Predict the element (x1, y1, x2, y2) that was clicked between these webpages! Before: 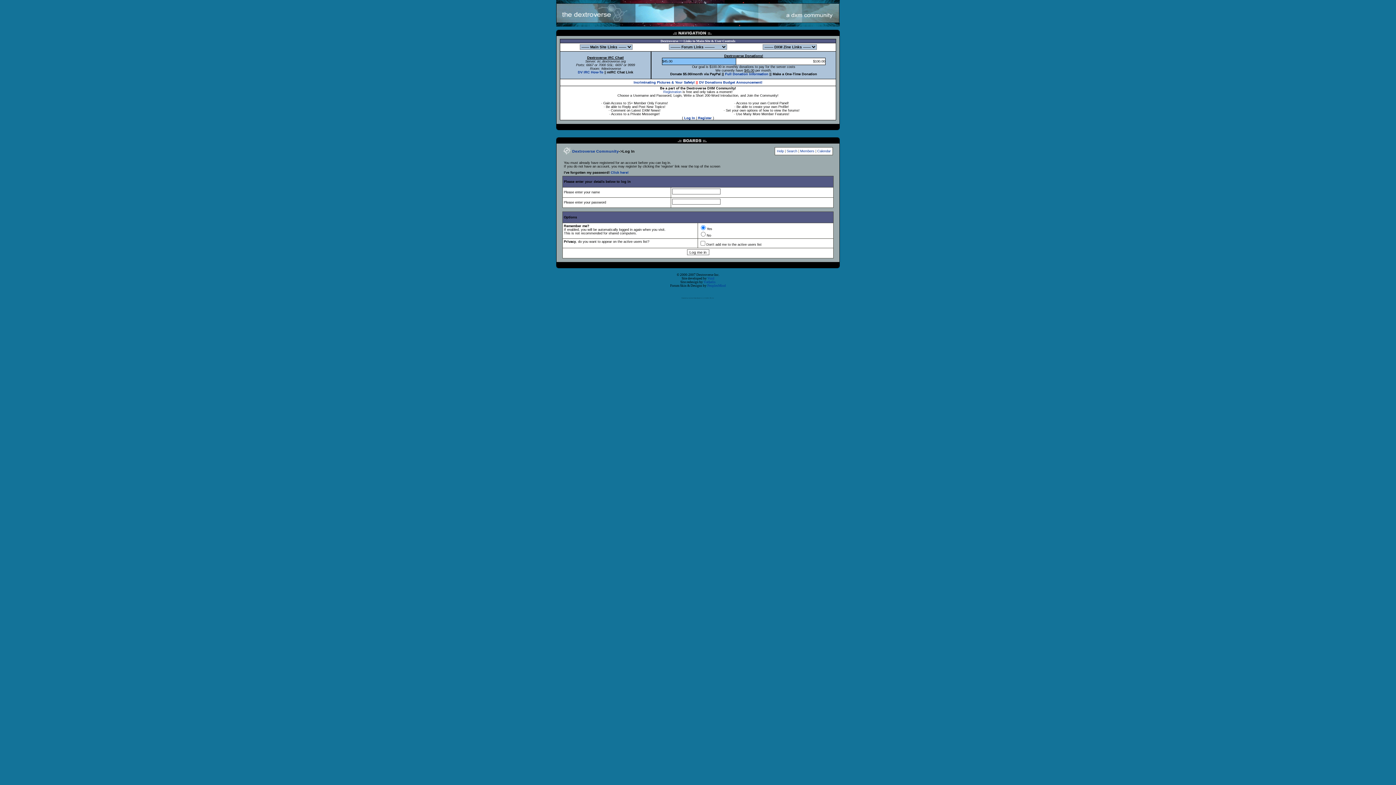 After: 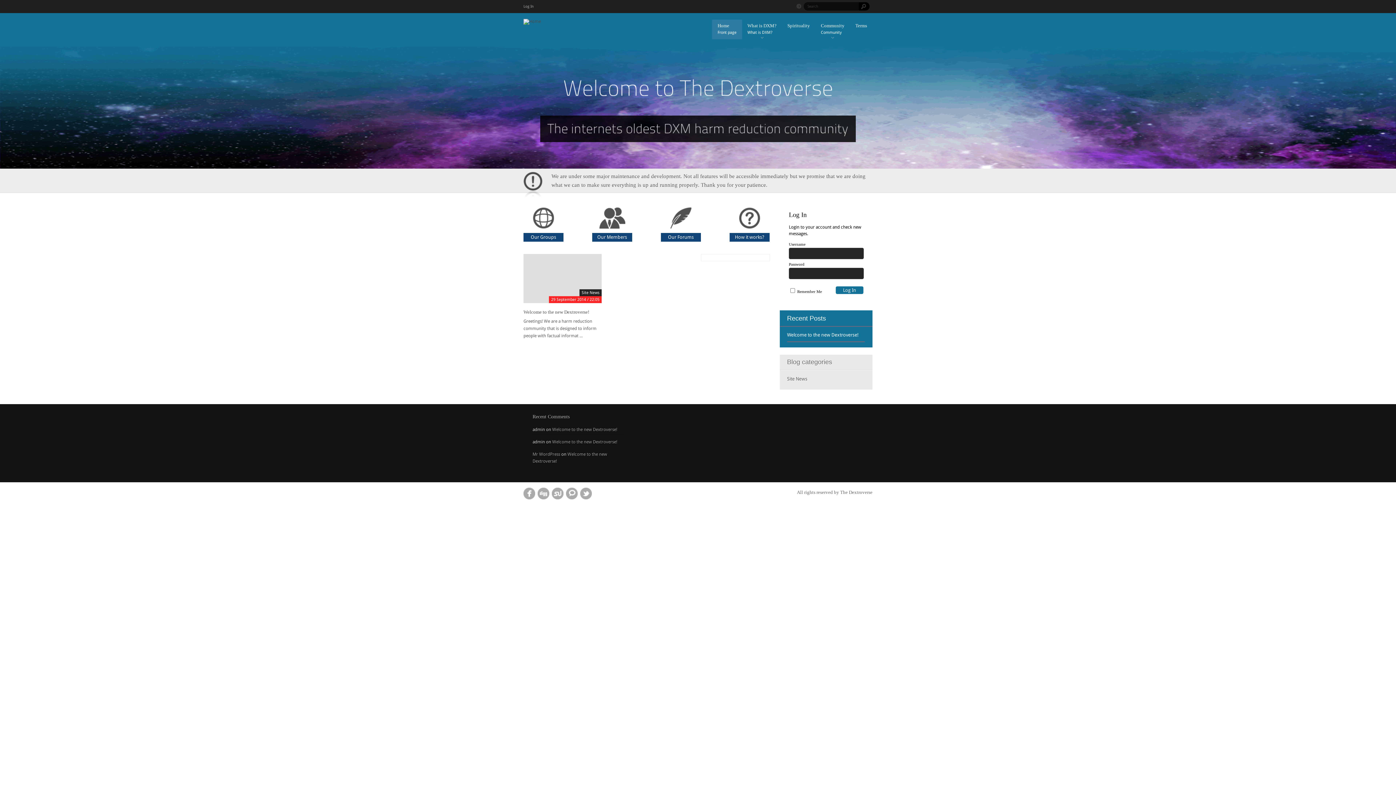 Action: bbox: (572, 149, 618, 153) label: Dextroverse Community